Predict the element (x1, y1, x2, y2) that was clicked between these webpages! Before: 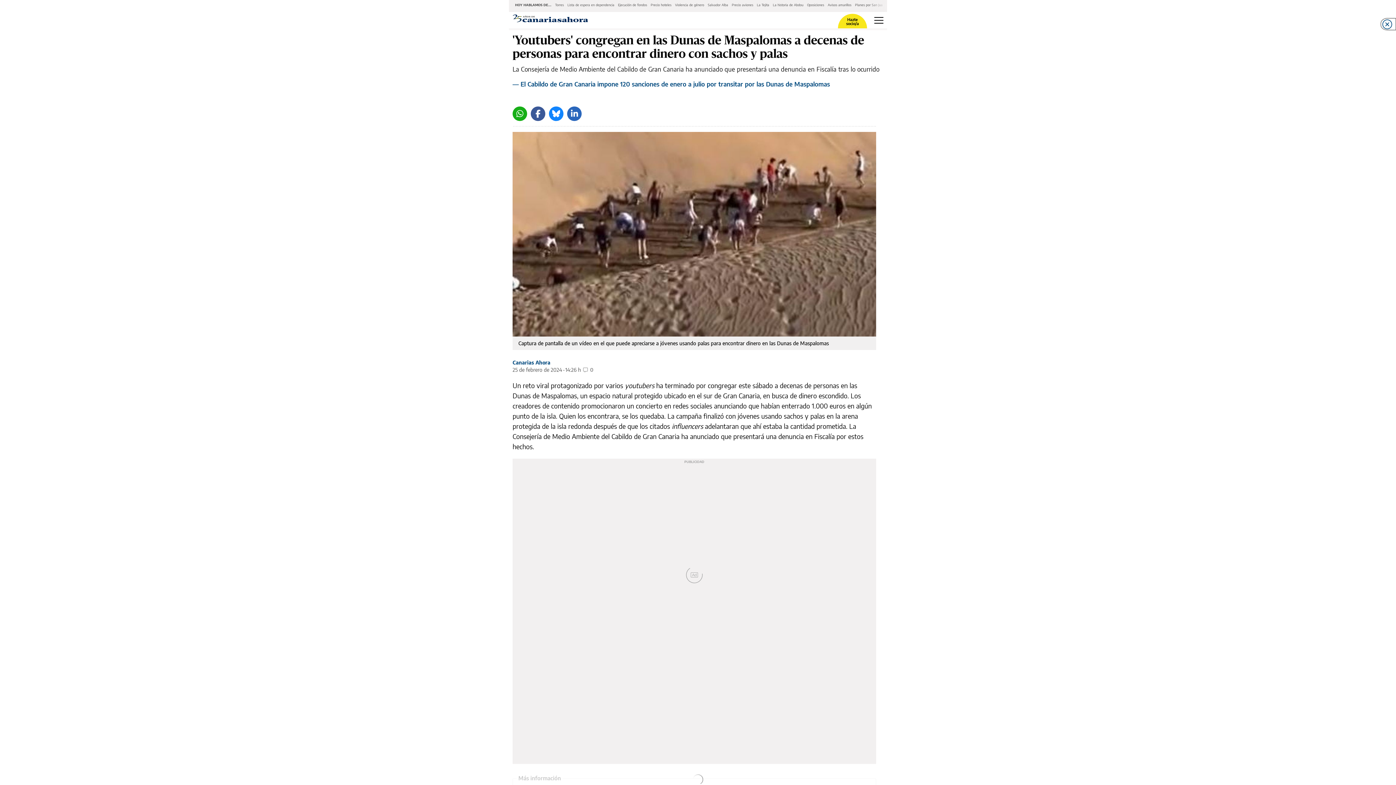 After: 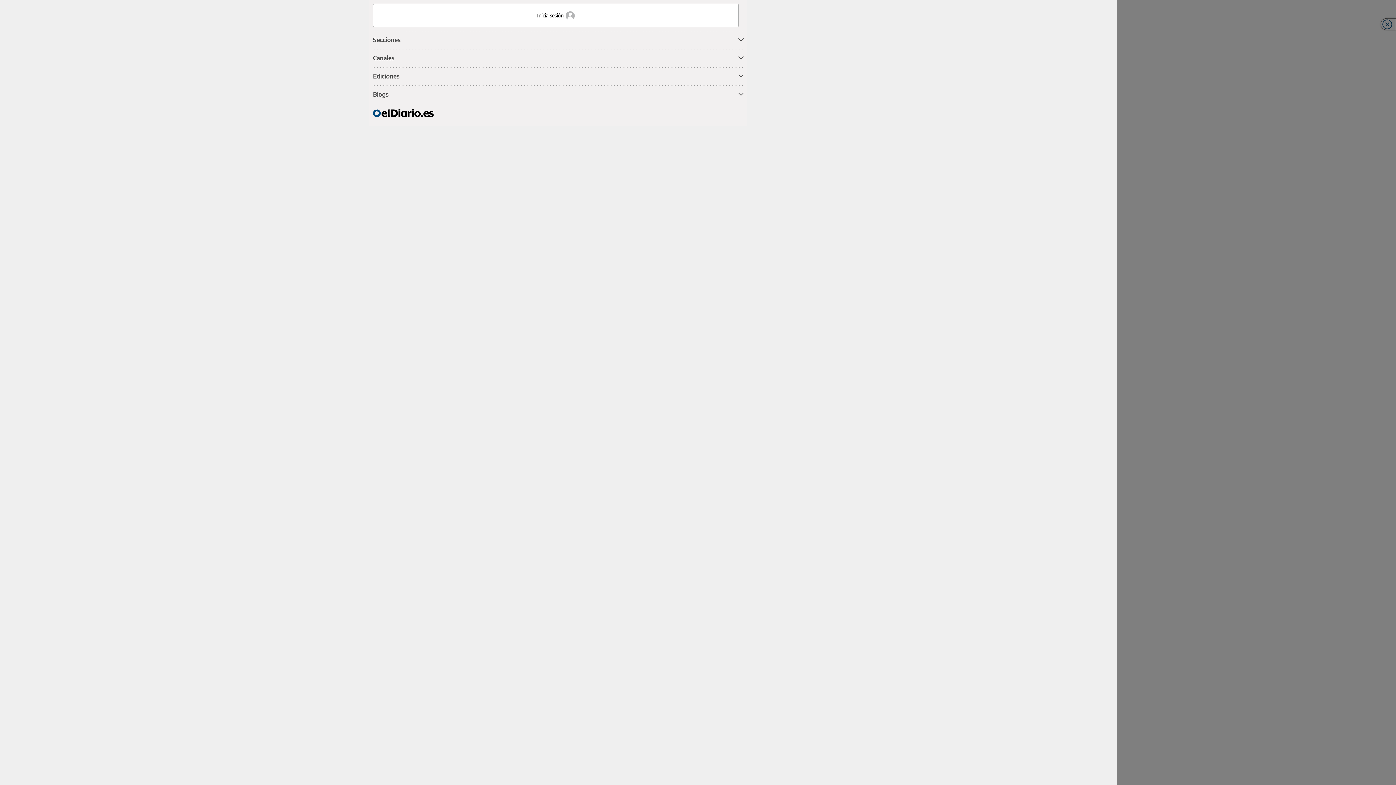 Action: bbox: (874, 16, 883, 23) label: Menú